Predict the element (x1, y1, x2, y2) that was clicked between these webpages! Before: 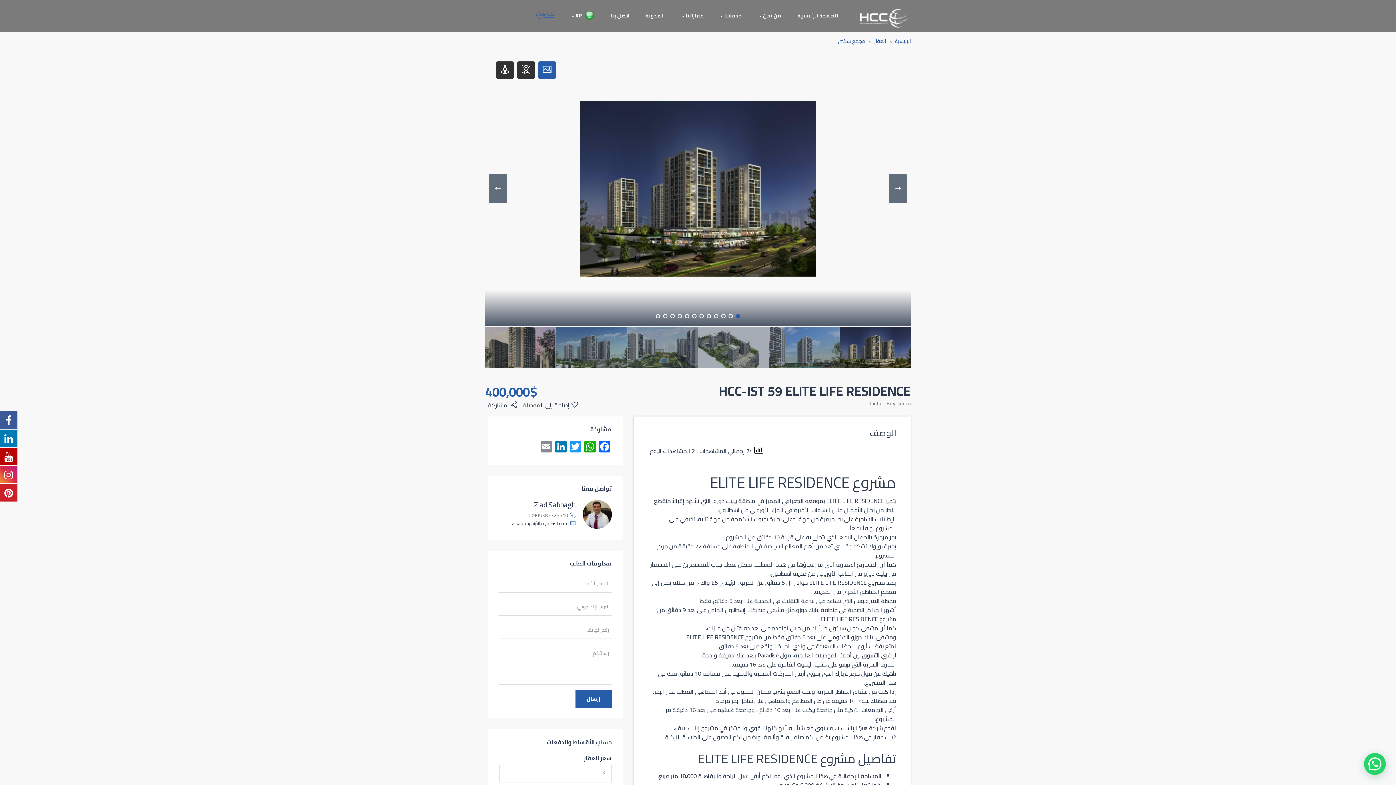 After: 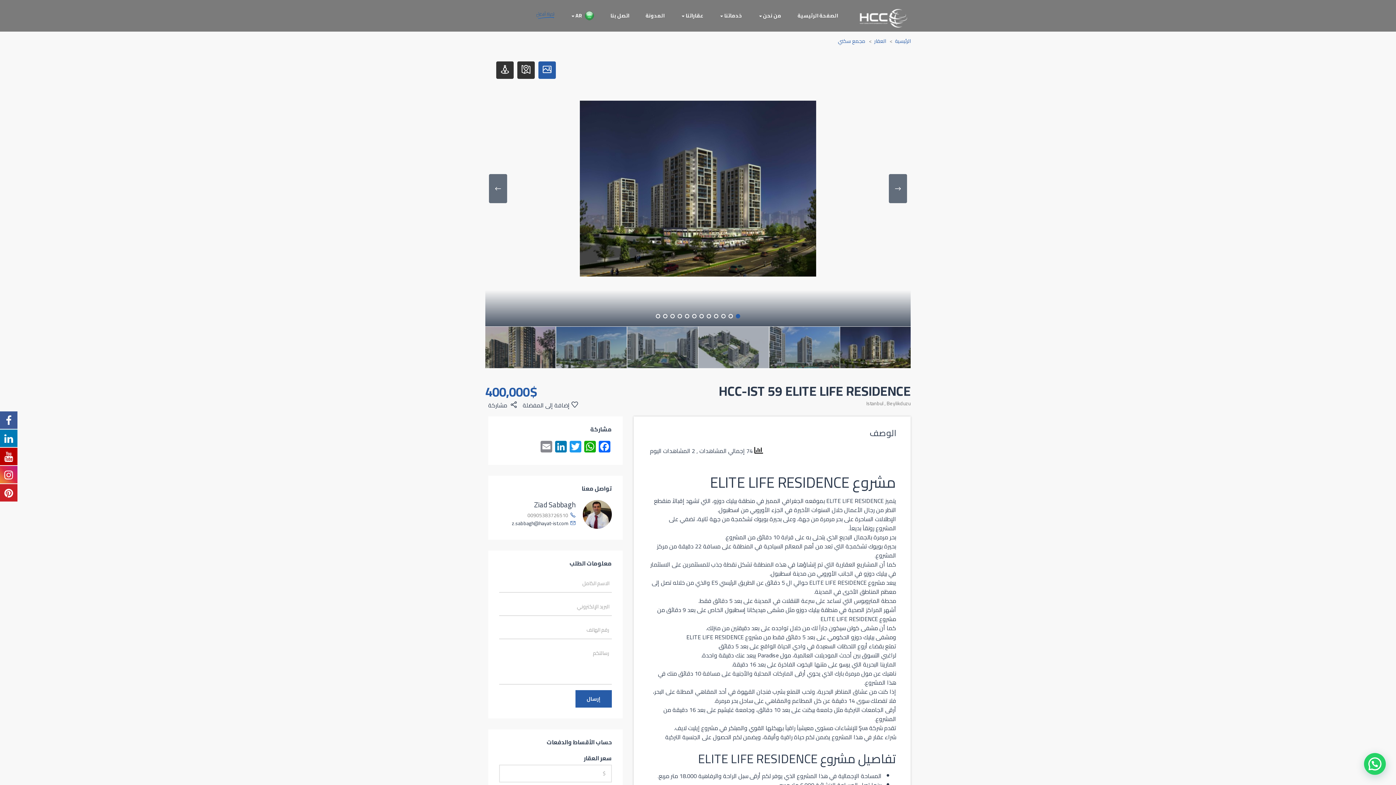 Action: bbox: (0, 447, 17, 465)